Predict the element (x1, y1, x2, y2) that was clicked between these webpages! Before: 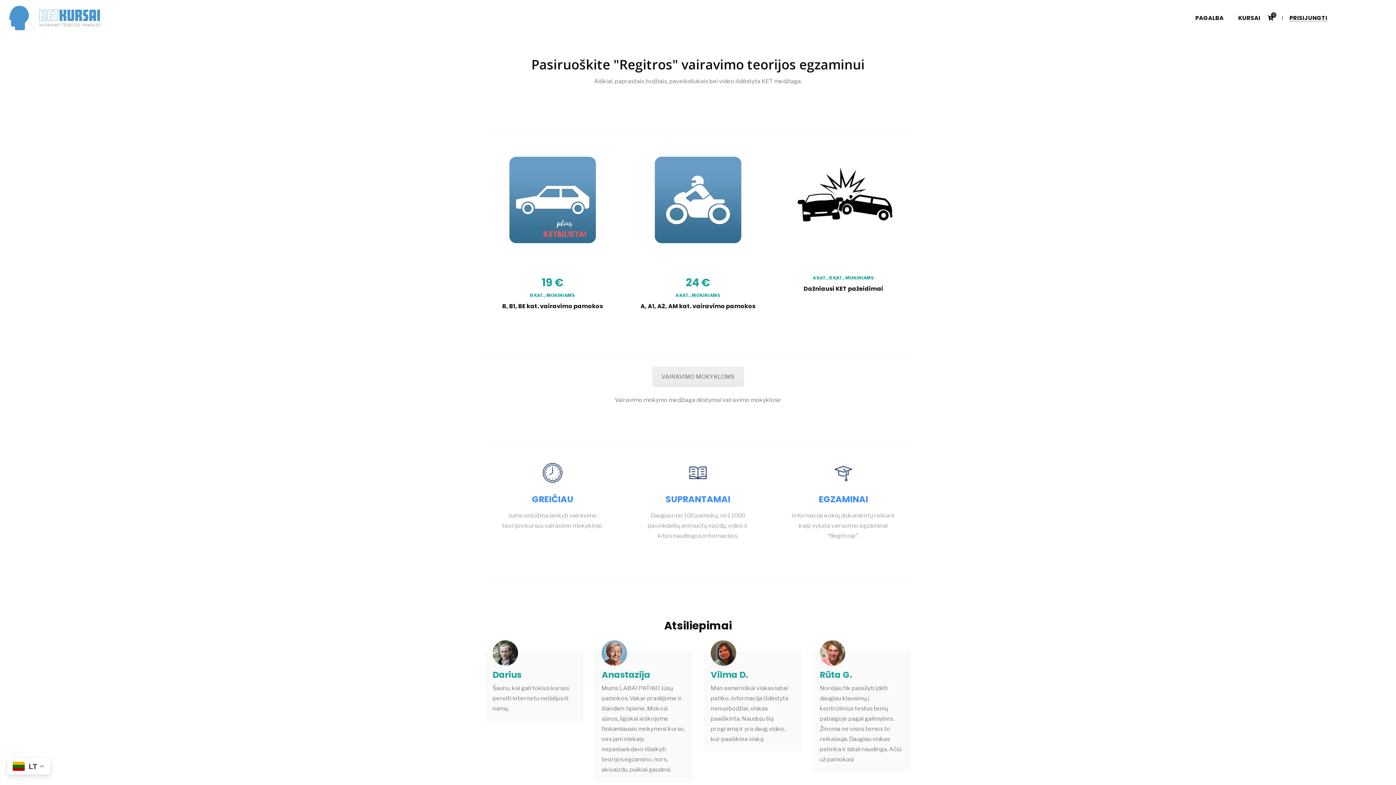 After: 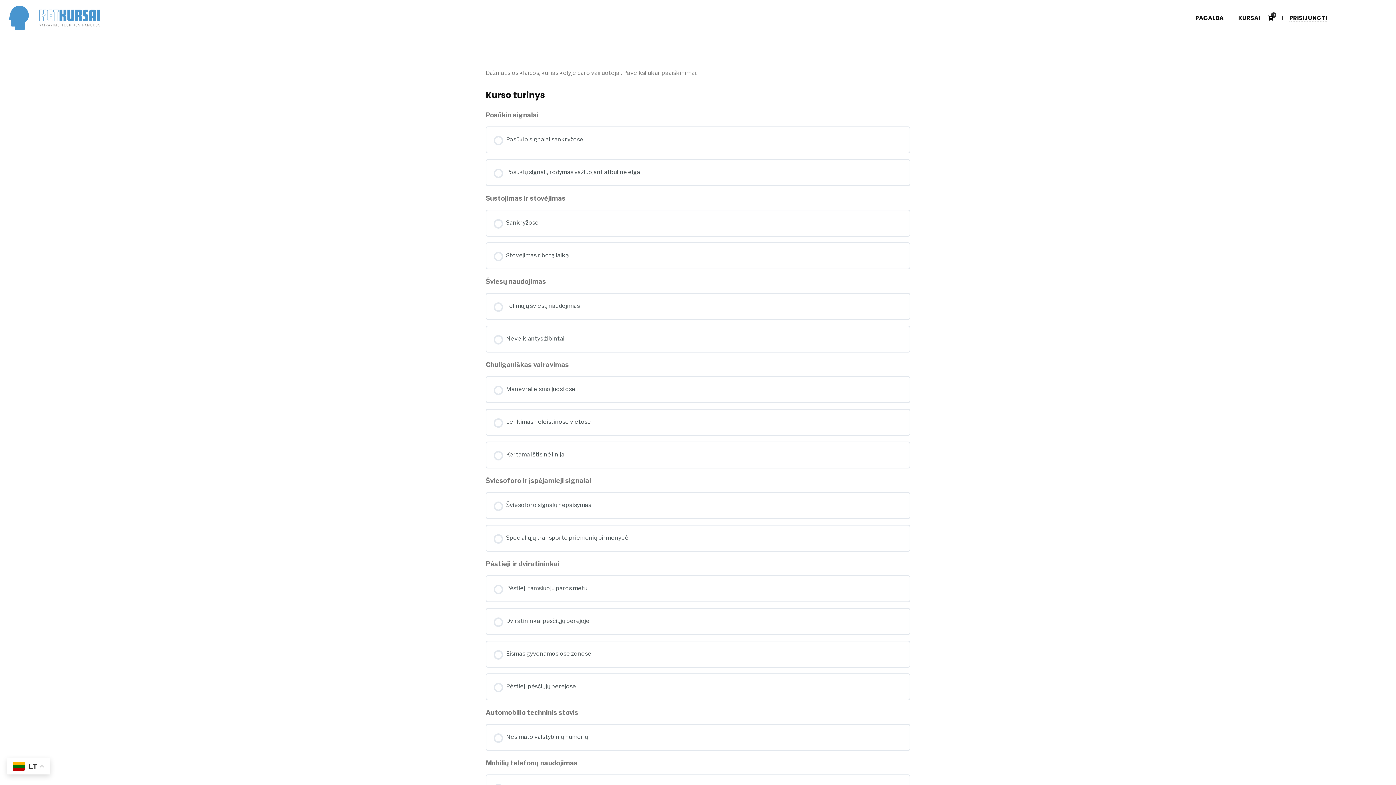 Action: label: Dažniausi KET pažeidimai bbox: (776, 281, 910, 297)